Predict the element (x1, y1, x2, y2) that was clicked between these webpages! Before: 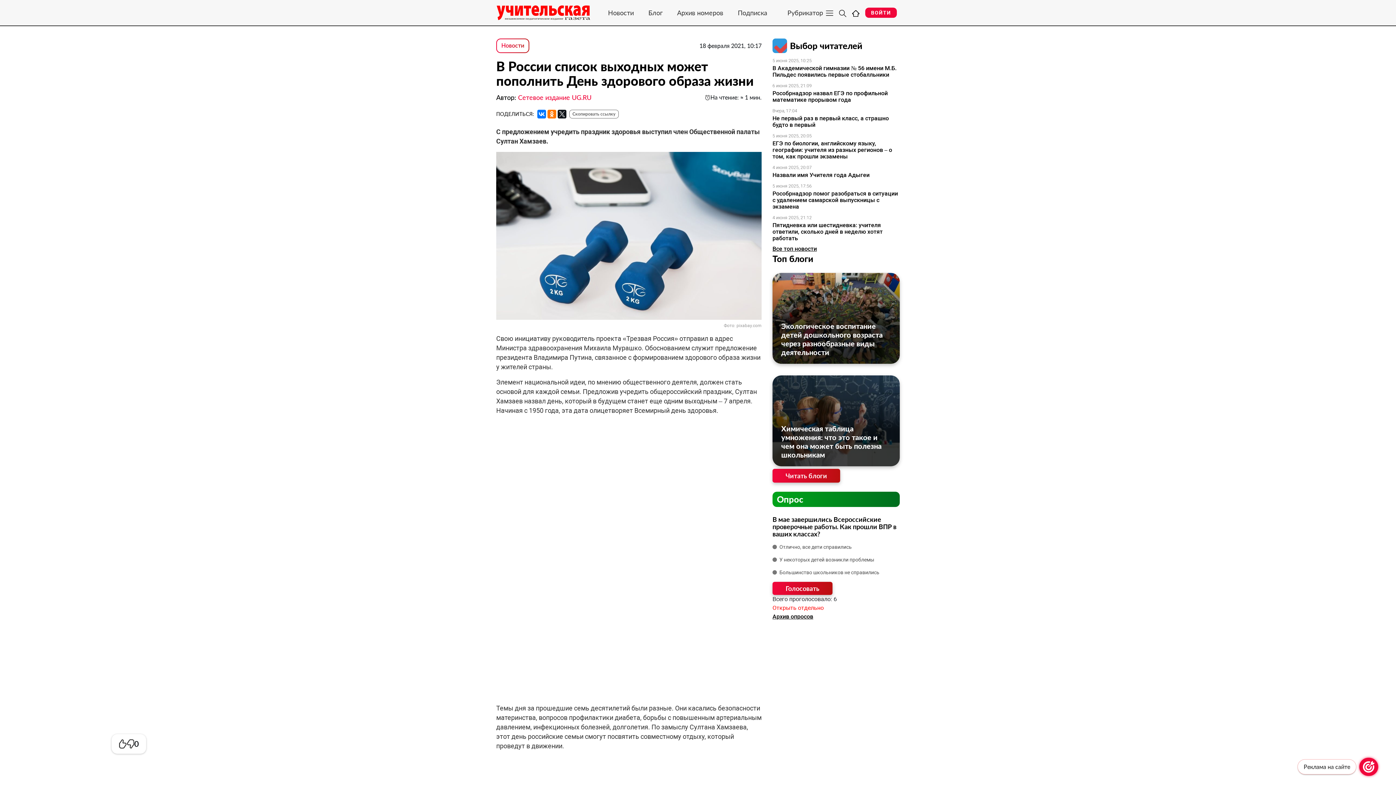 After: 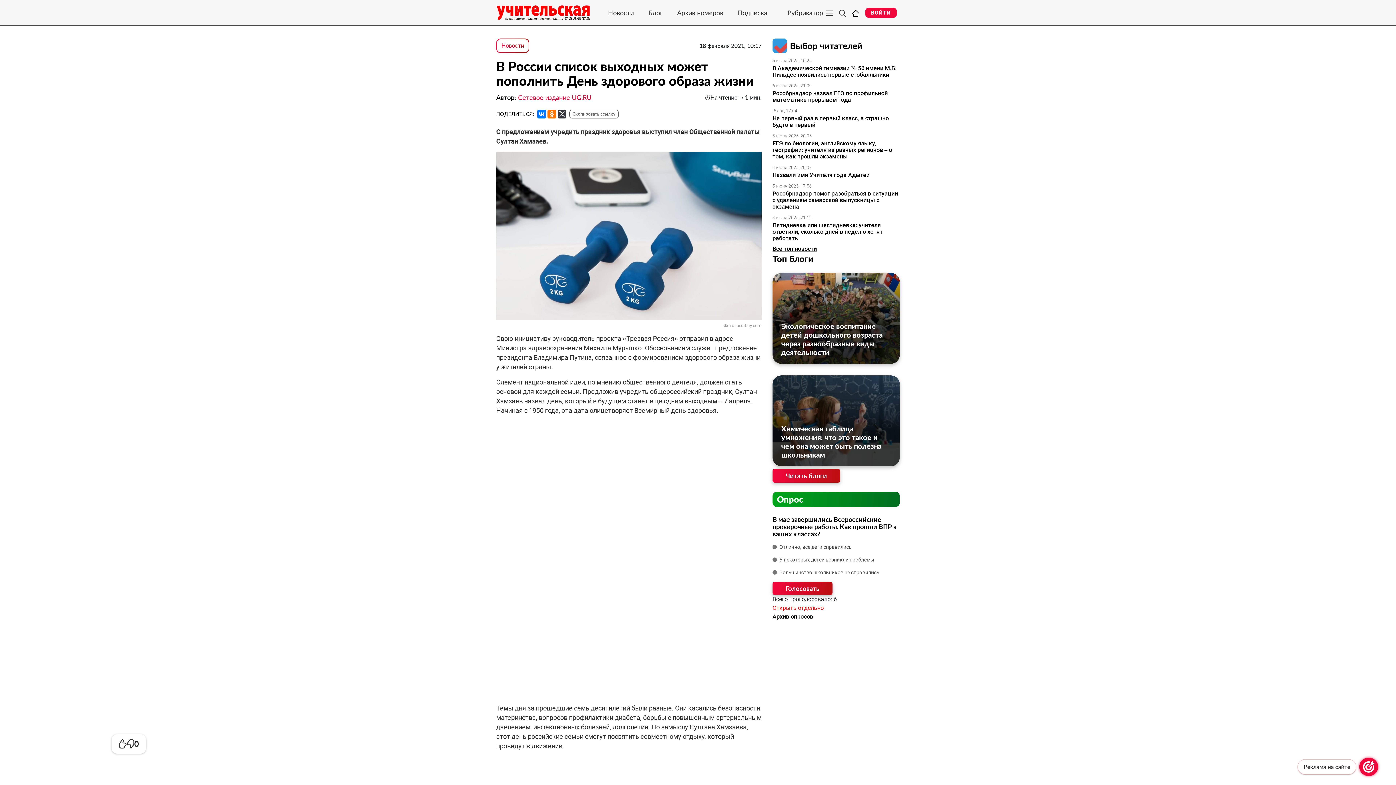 Action: bbox: (557, 109, 566, 118)